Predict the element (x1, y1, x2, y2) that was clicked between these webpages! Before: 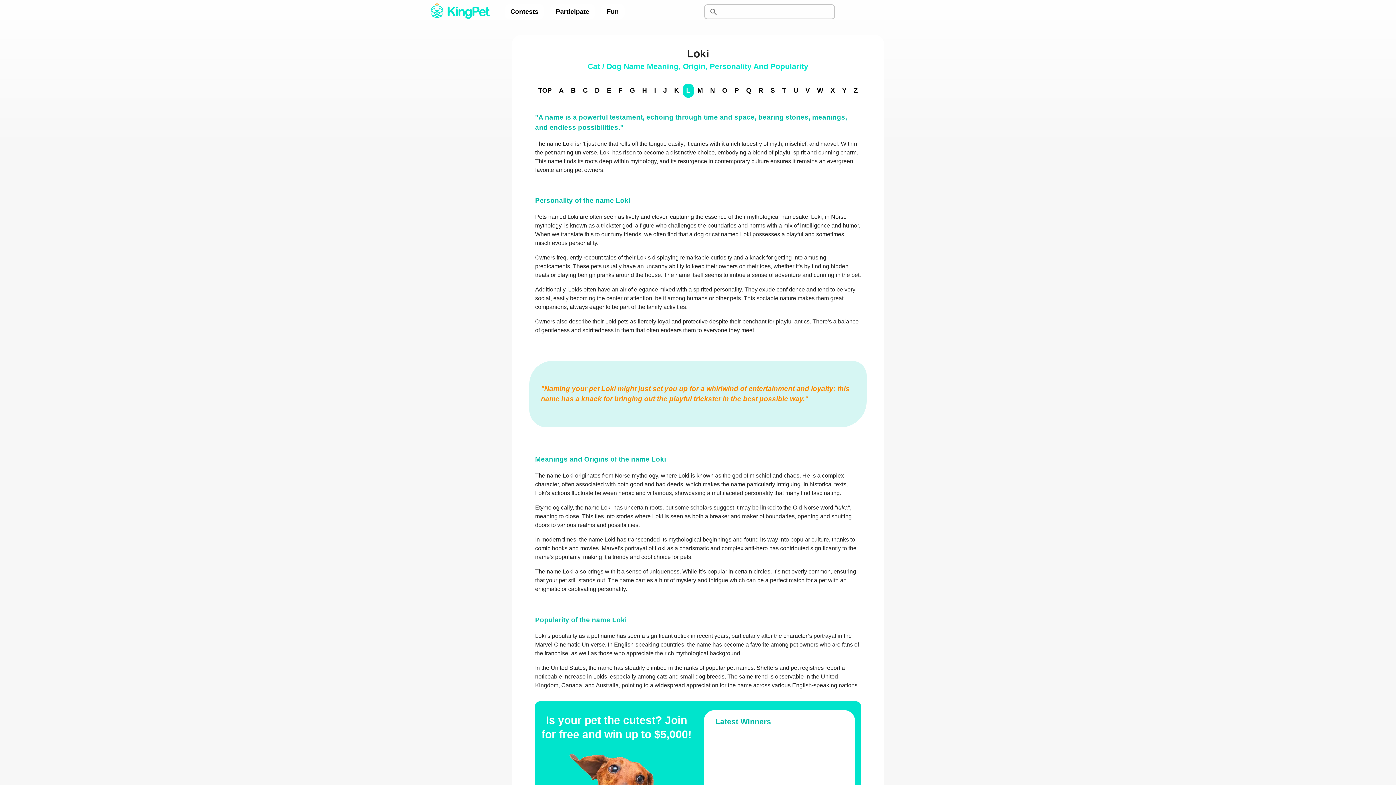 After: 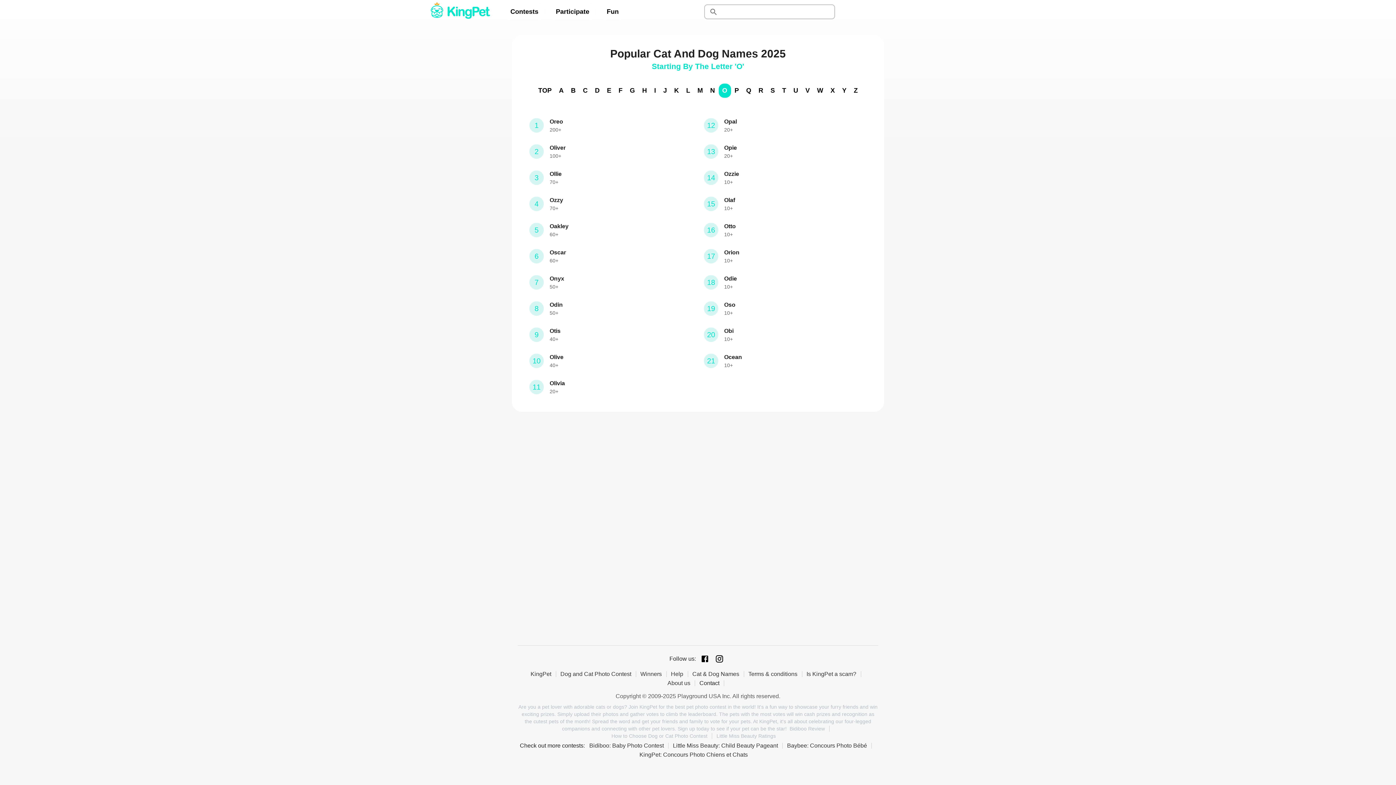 Action: bbox: (718, 83, 731, 97) label: O